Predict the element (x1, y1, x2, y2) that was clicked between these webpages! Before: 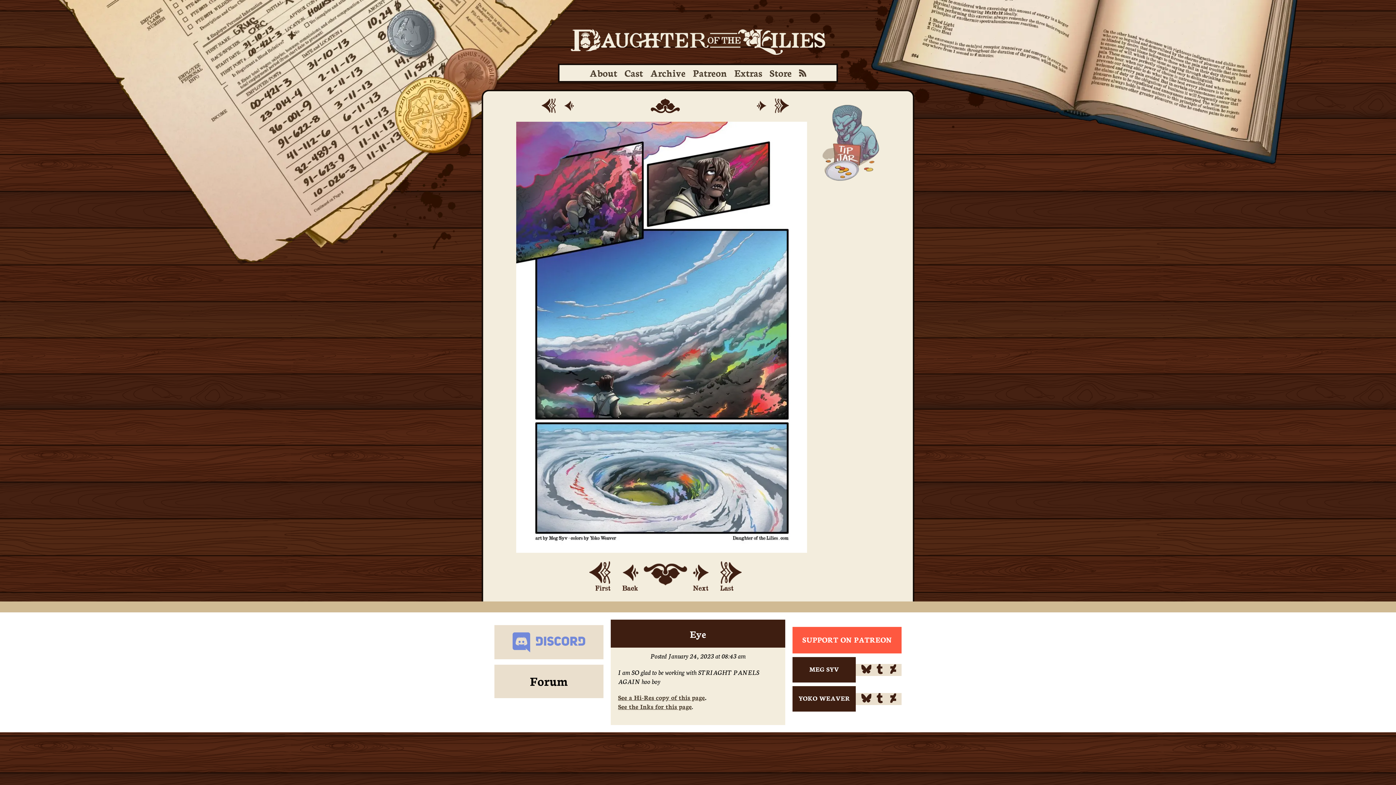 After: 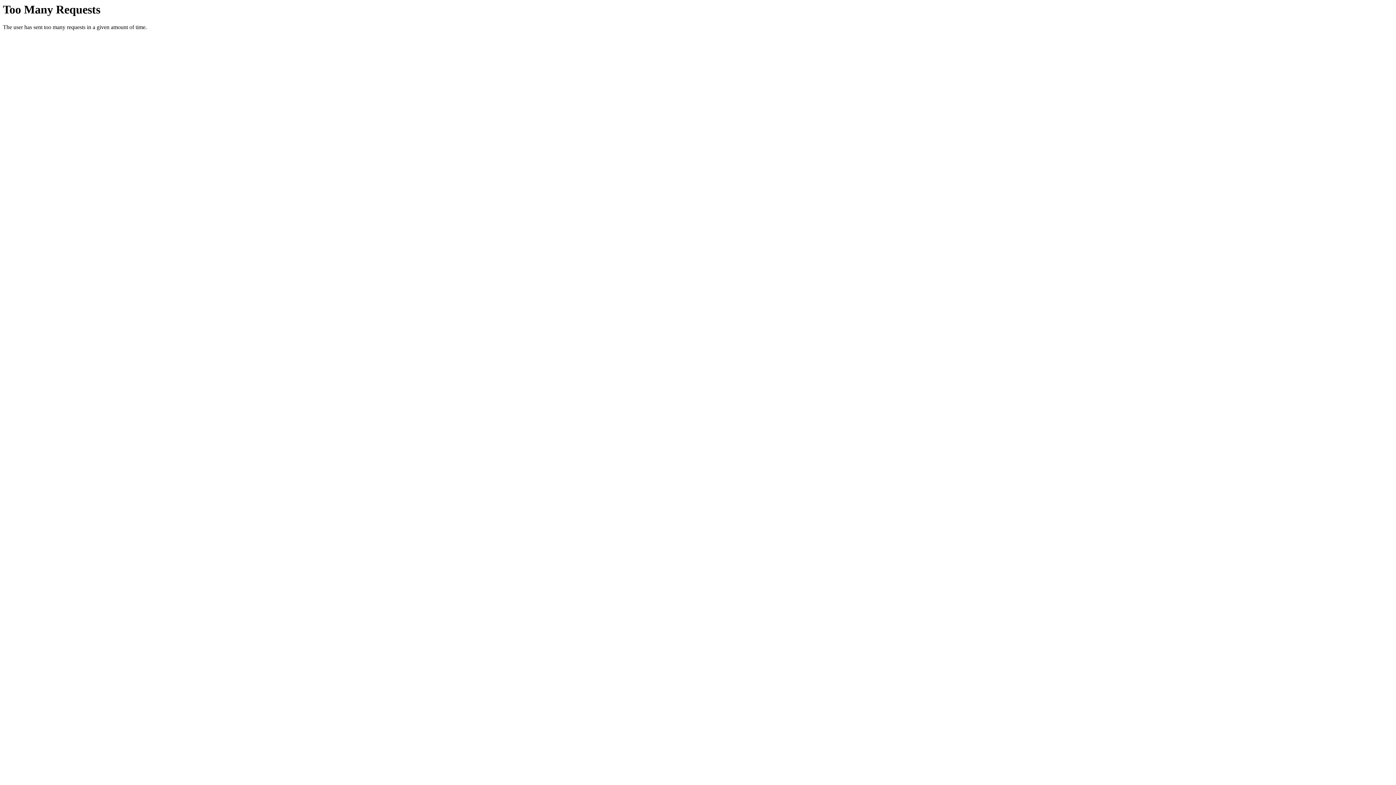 Action: label: Forum bbox: (494, 665, 603, 698)